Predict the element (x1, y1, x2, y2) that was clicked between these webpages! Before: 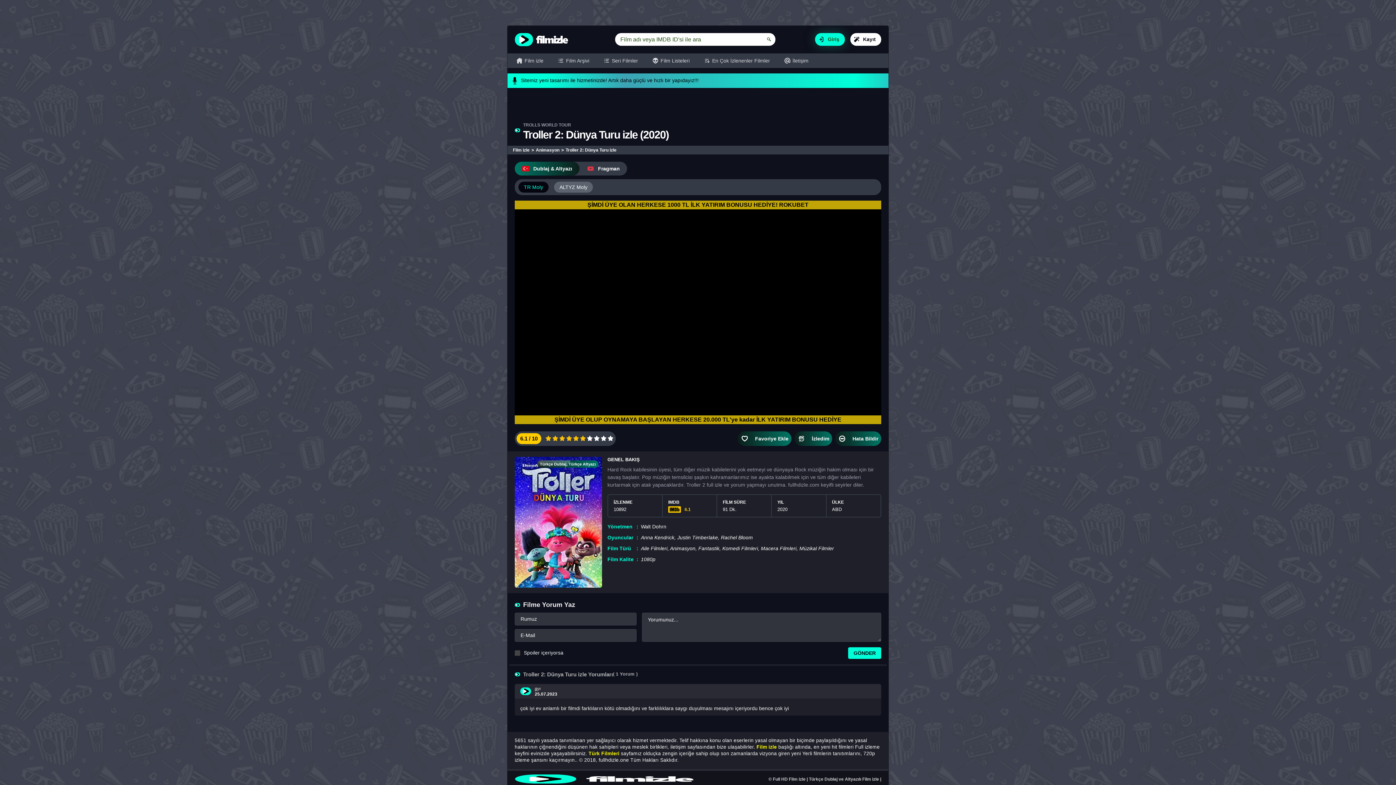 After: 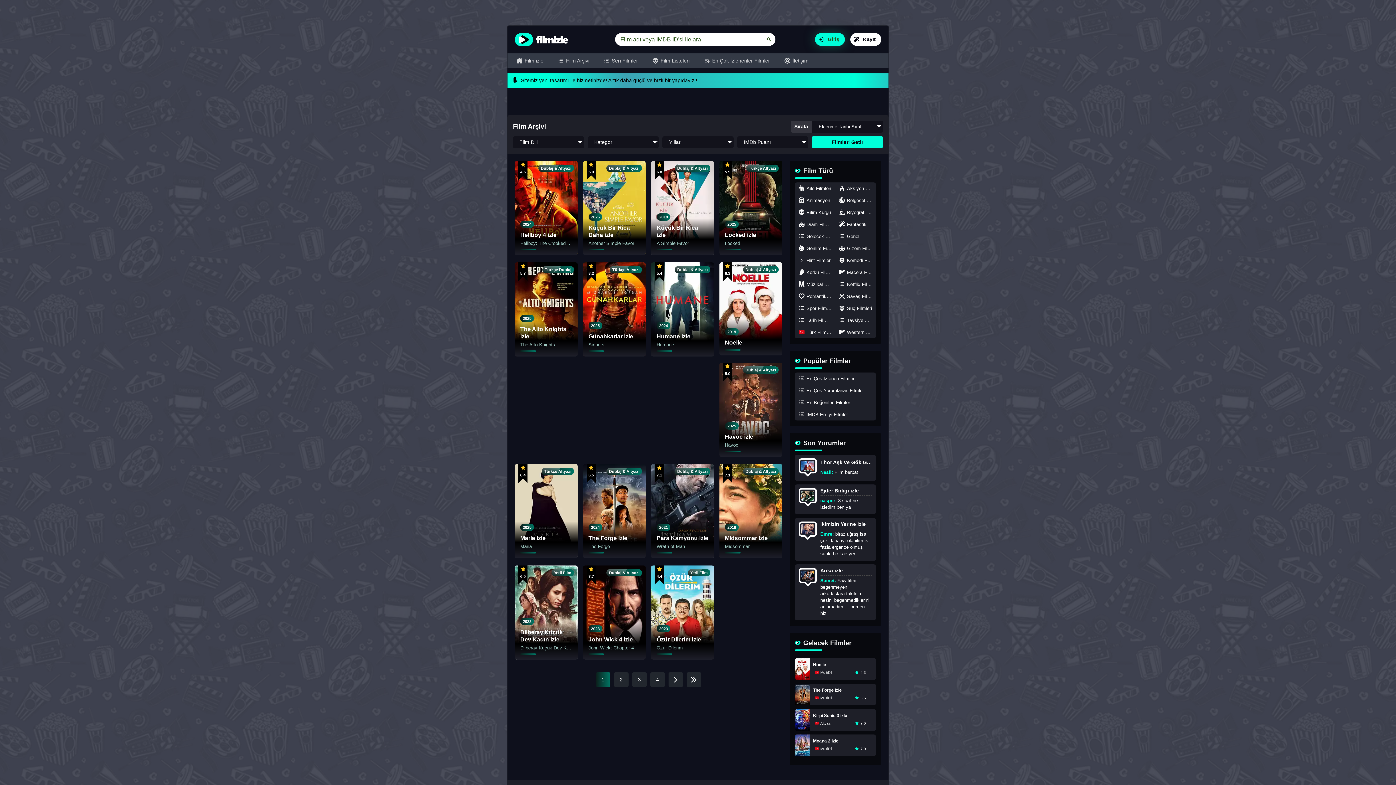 Action: bbox: (756, 744, 777, 750) label: Film izle